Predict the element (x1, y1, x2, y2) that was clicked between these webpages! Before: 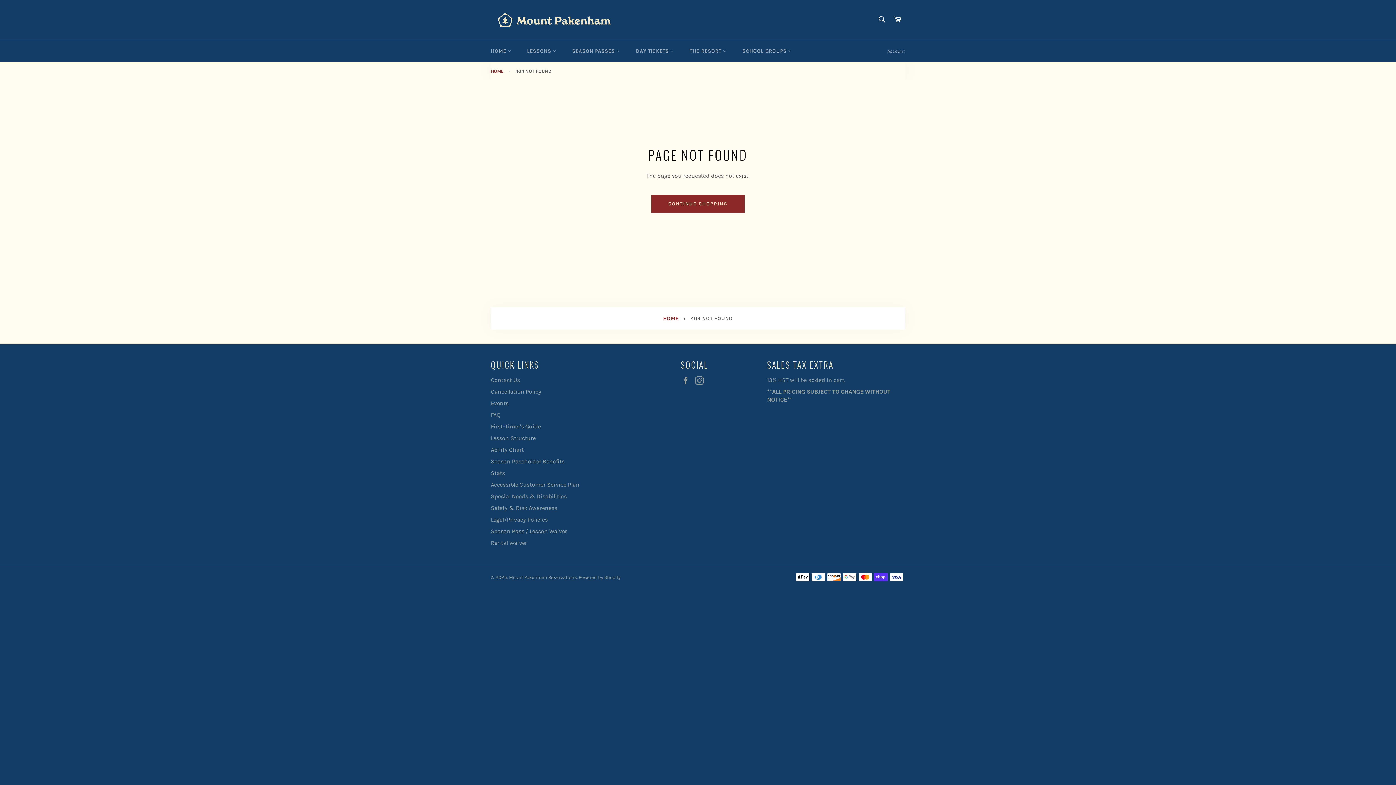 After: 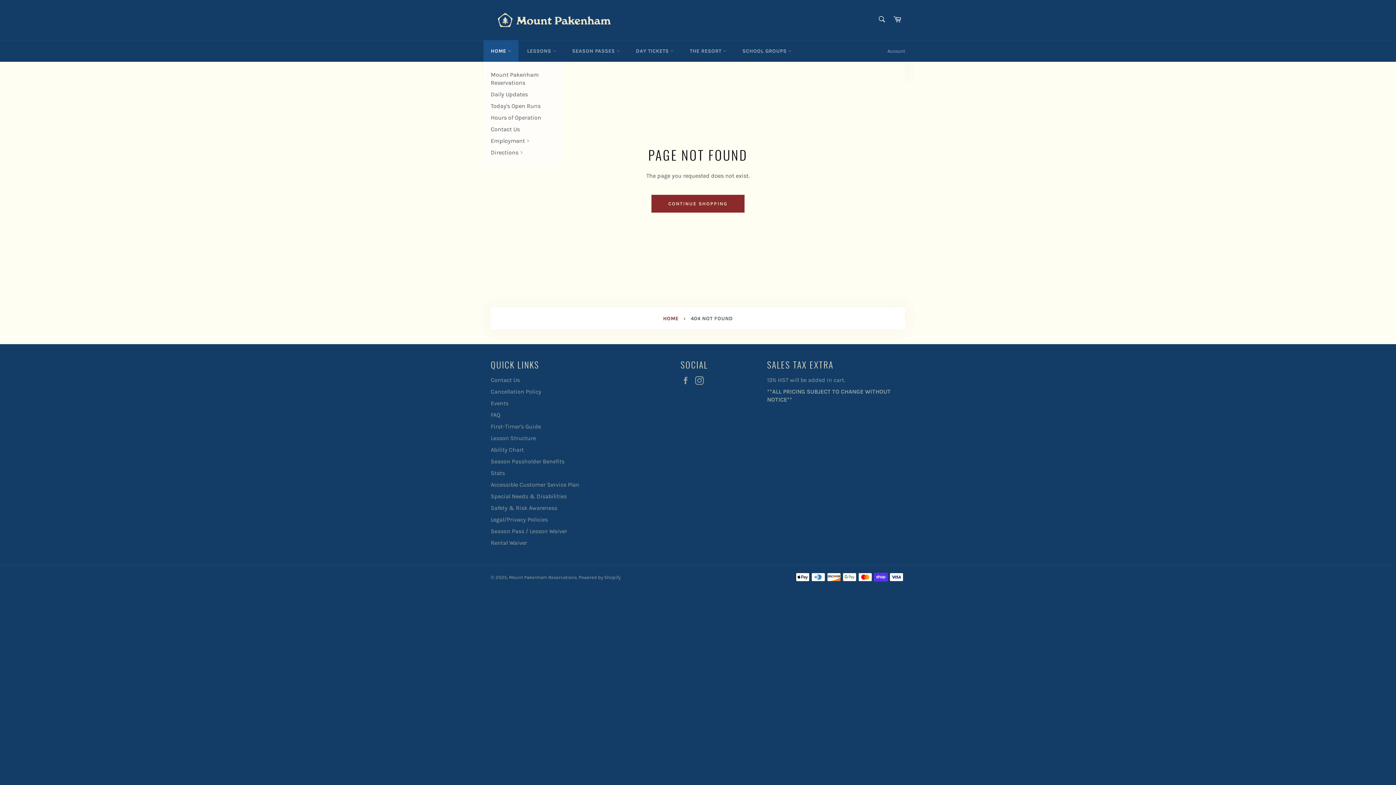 Action: bbox: (483, 40, 518, 61) label: HOME 